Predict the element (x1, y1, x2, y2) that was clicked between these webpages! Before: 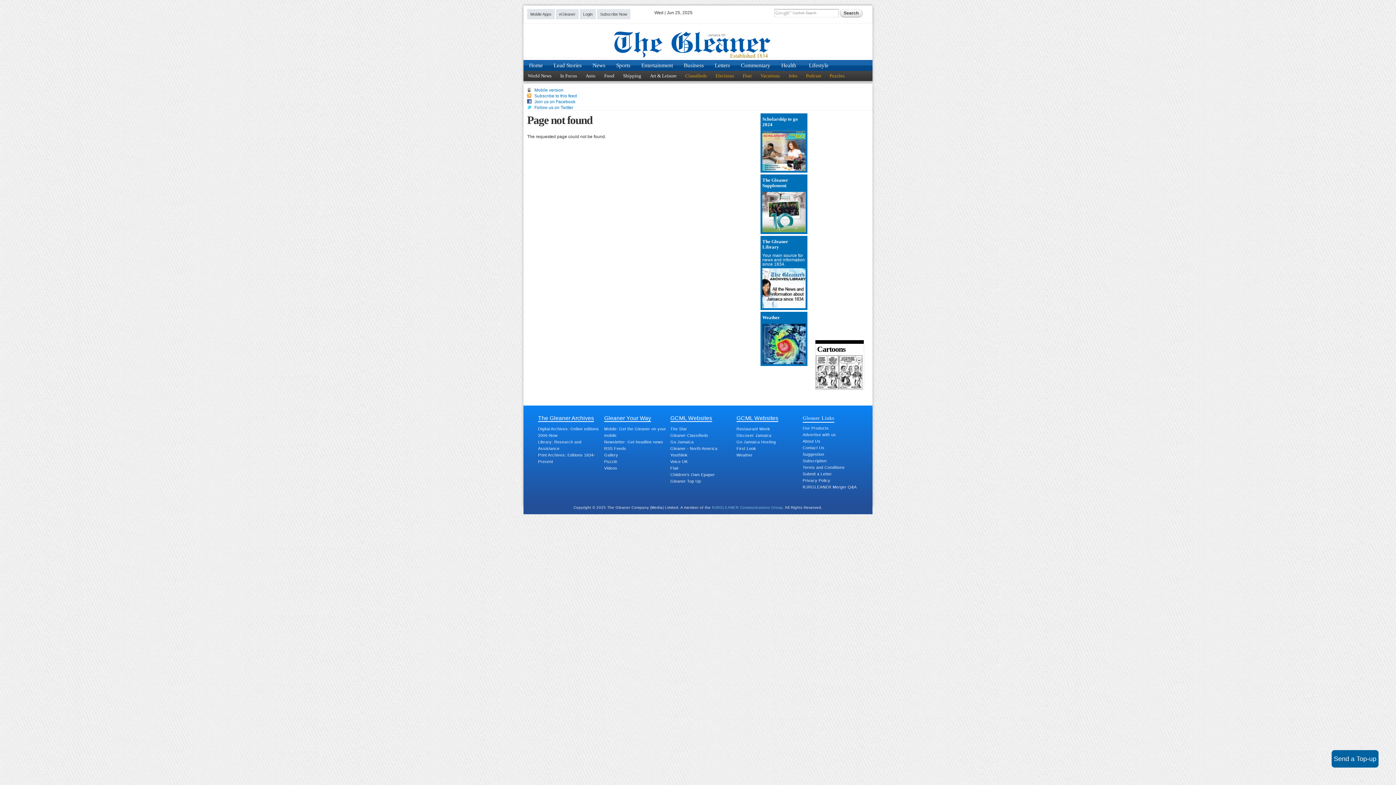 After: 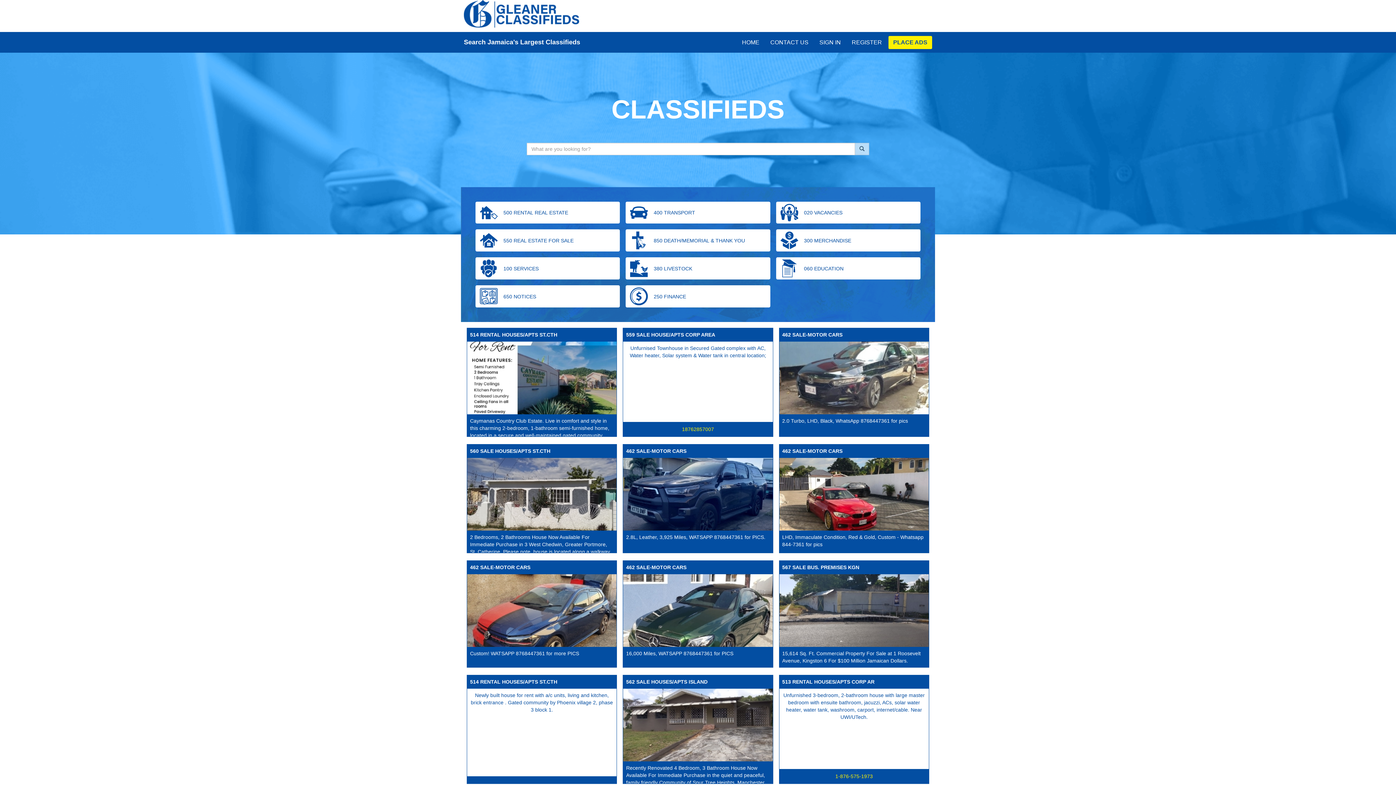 Action: label: Gleaner Classifieds bbox: (670, 432, 708, 438)